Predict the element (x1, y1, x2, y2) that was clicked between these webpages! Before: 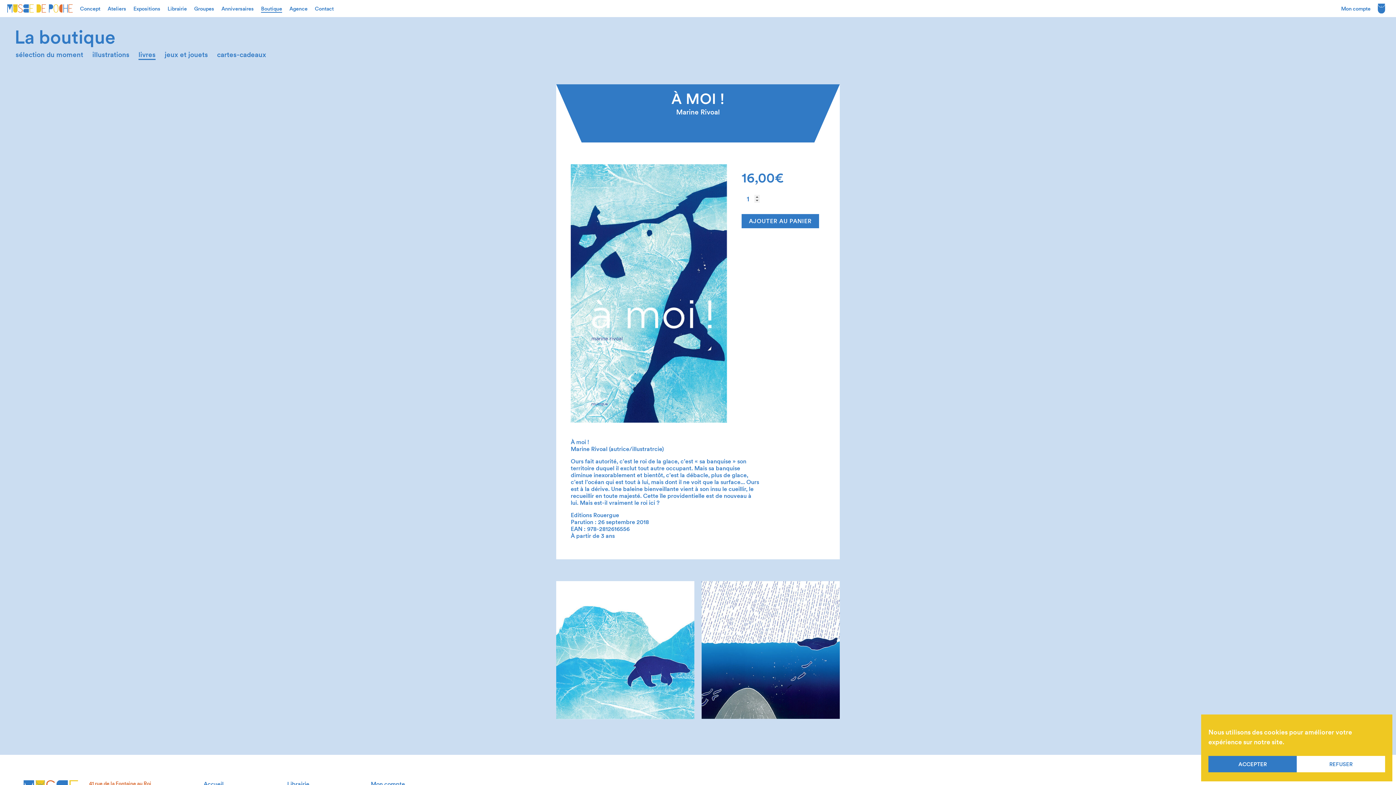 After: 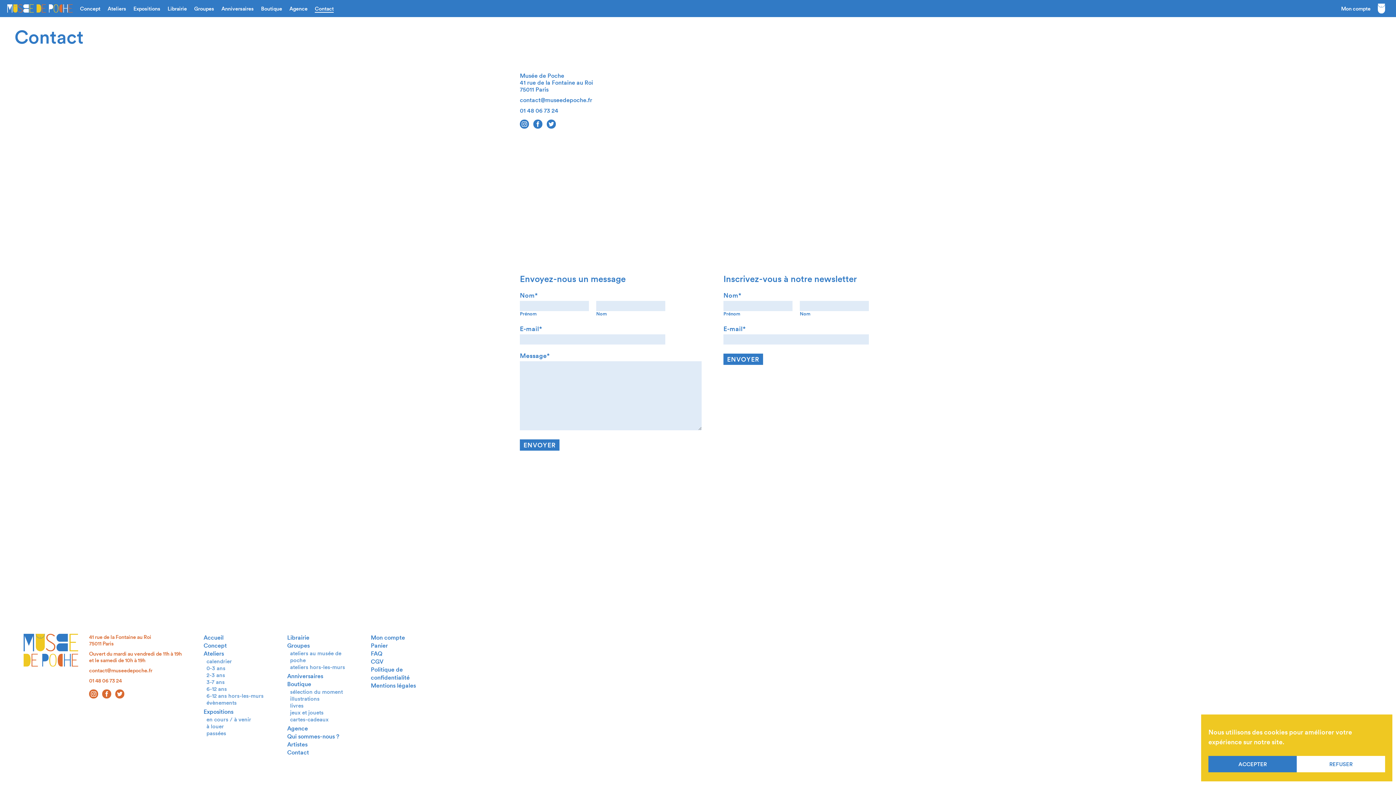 Action: label: Contact bbox: (314, 5, 333, 11)